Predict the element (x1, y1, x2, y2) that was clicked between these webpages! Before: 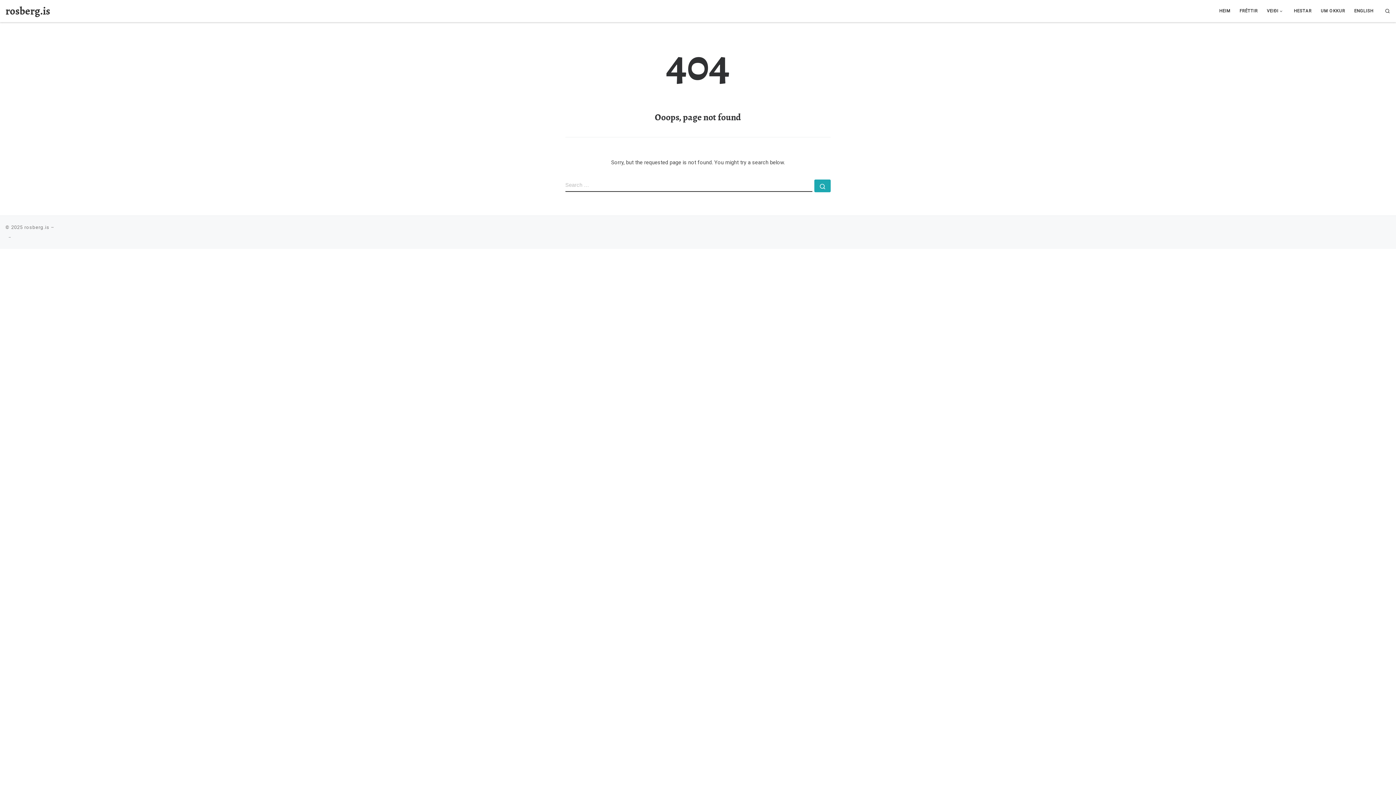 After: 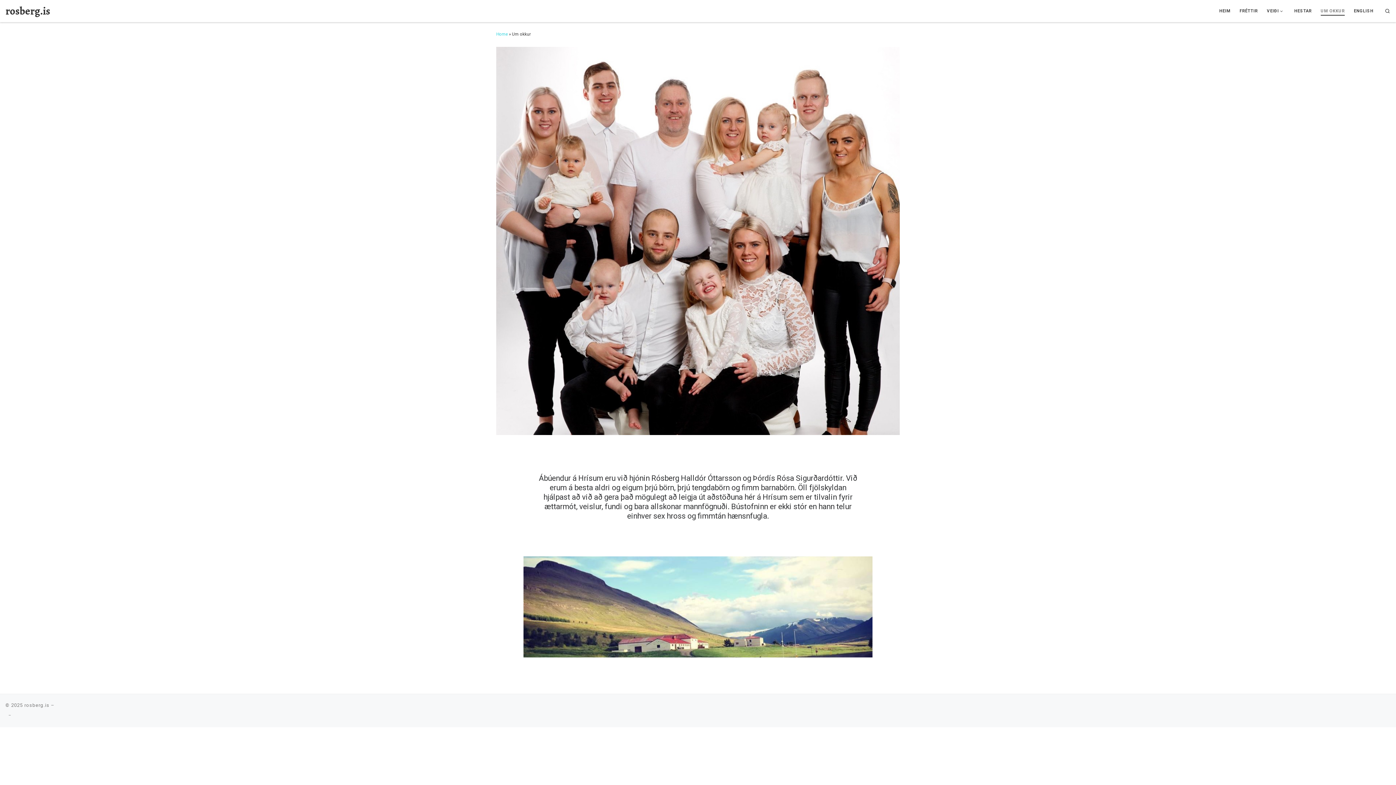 Action: label: UM OKKUR bbox: (1318, 4, 1347, 17)